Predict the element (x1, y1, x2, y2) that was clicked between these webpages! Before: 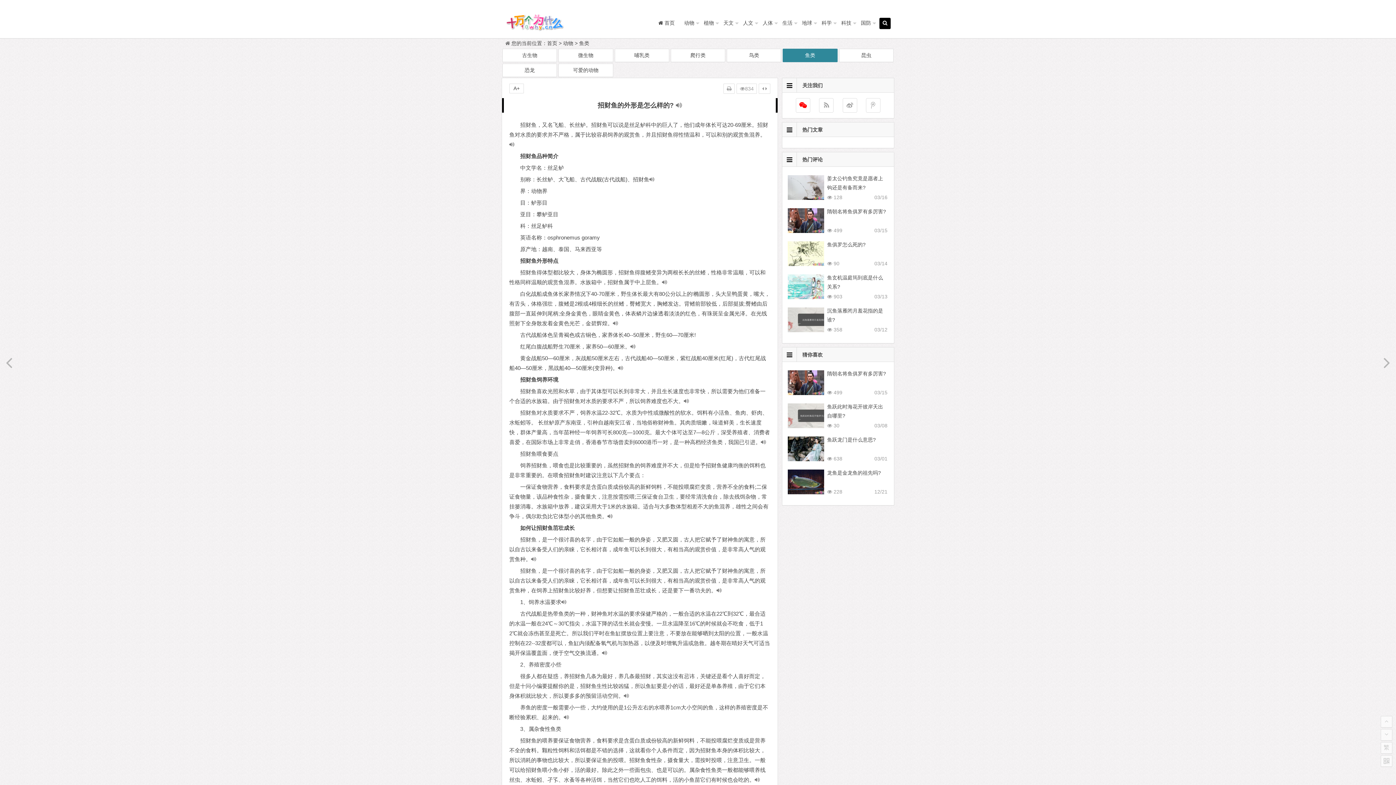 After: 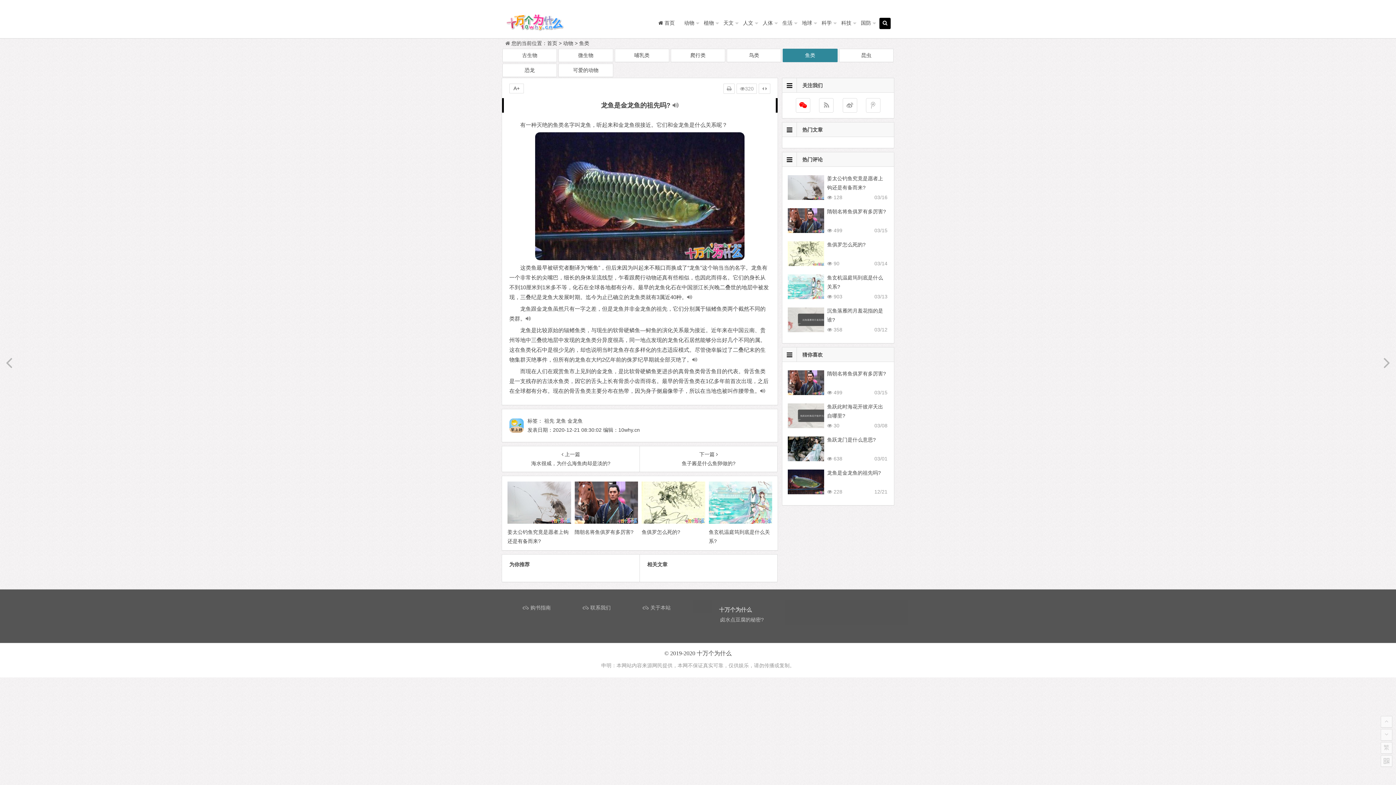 Action: label: 龙鱼是金龙鱼的祖先吗? bbox: (827, 470, 881, 476)